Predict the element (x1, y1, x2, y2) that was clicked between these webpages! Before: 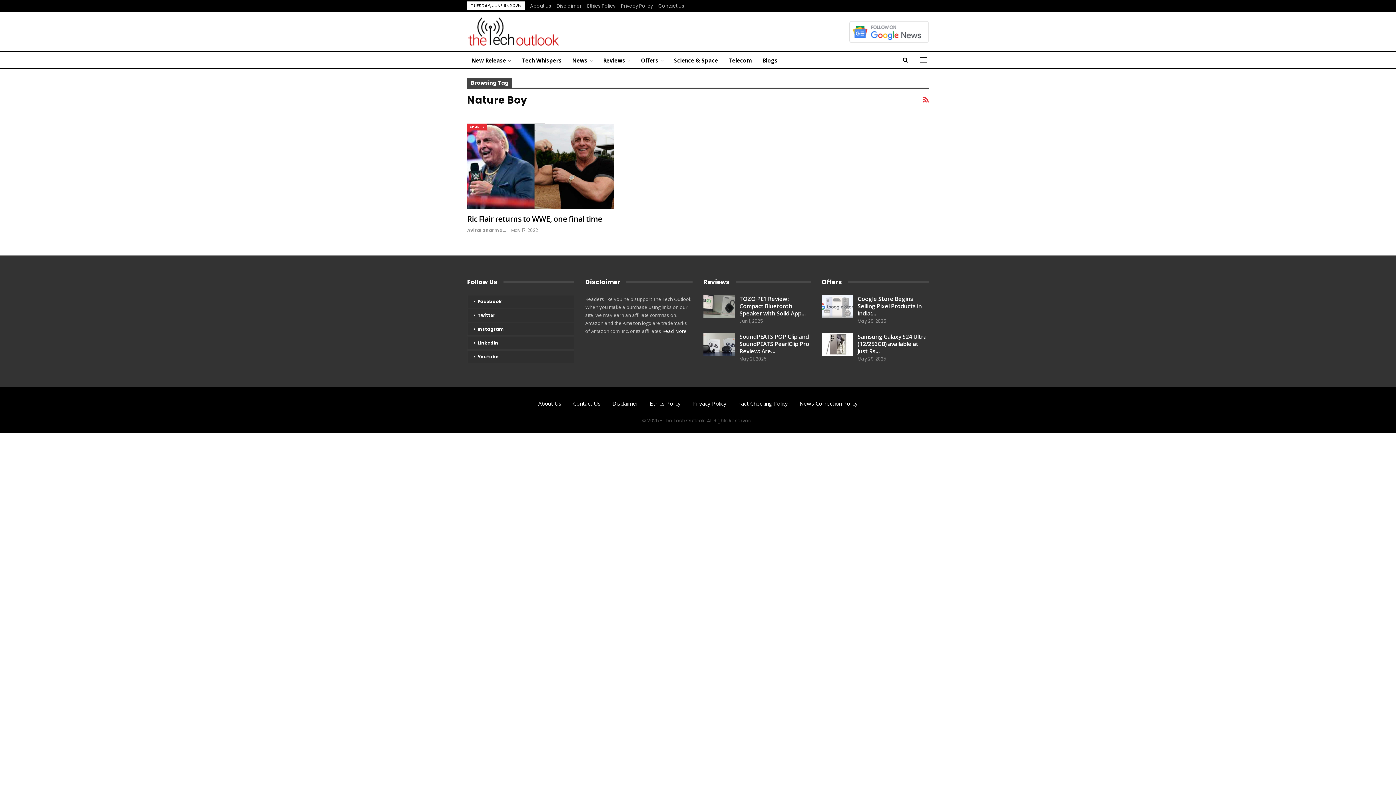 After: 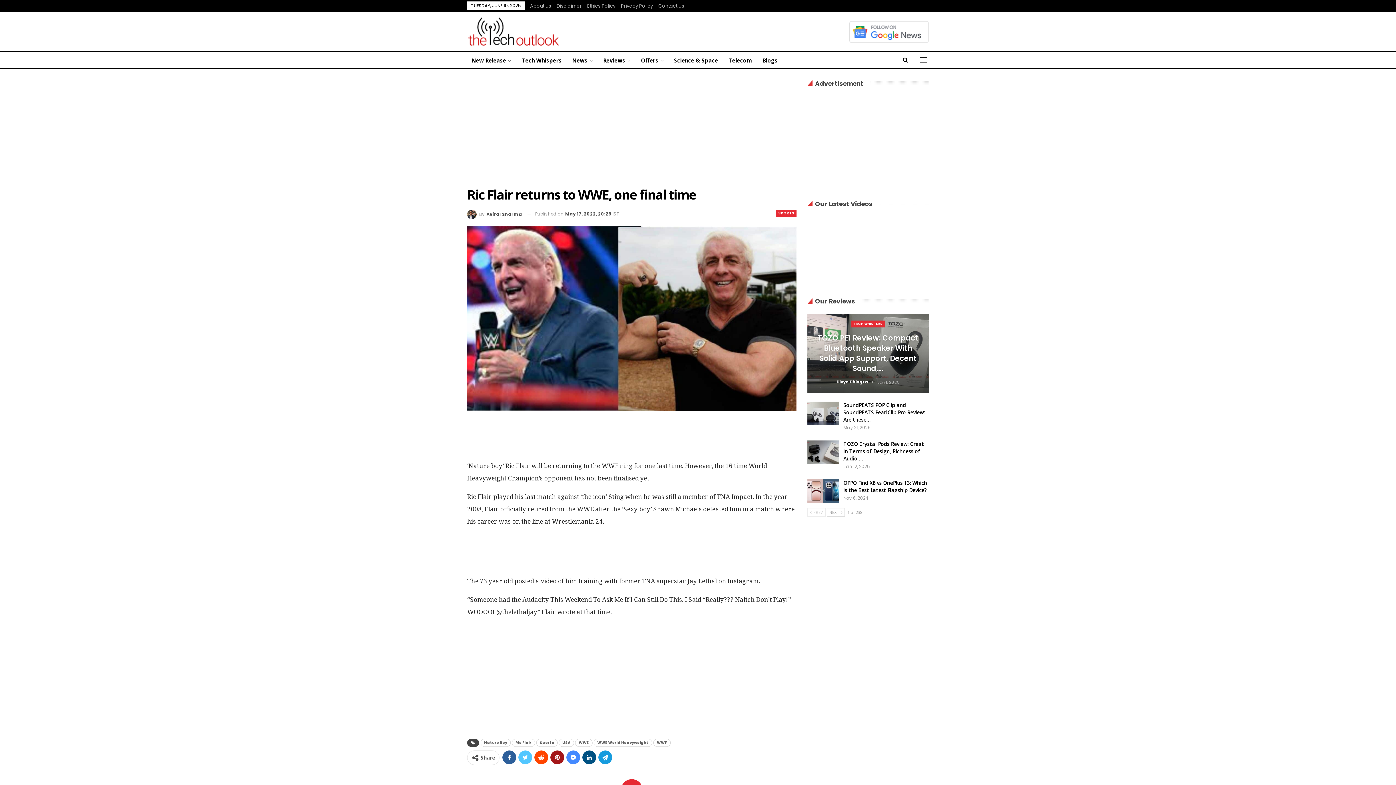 Action: bbox: (467, 123, 614, 209)